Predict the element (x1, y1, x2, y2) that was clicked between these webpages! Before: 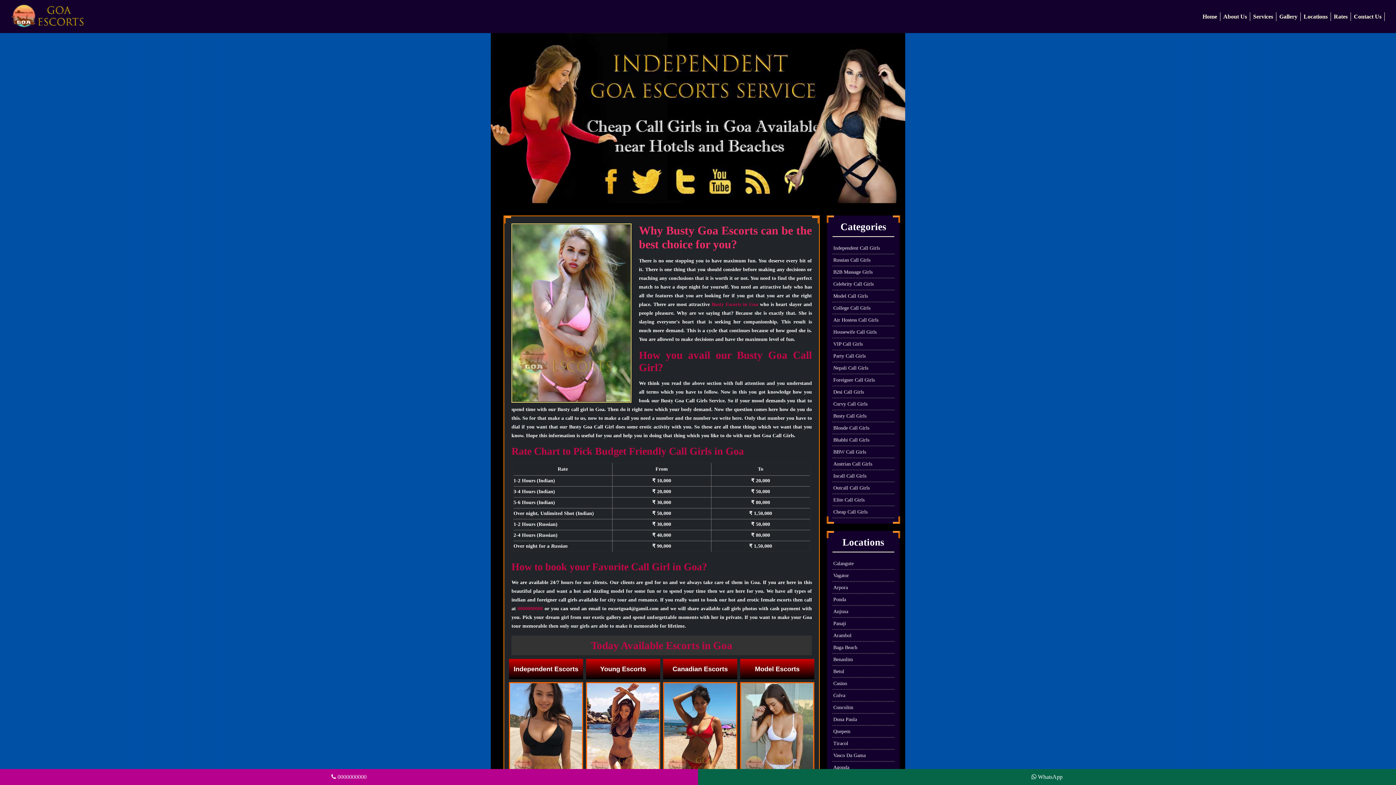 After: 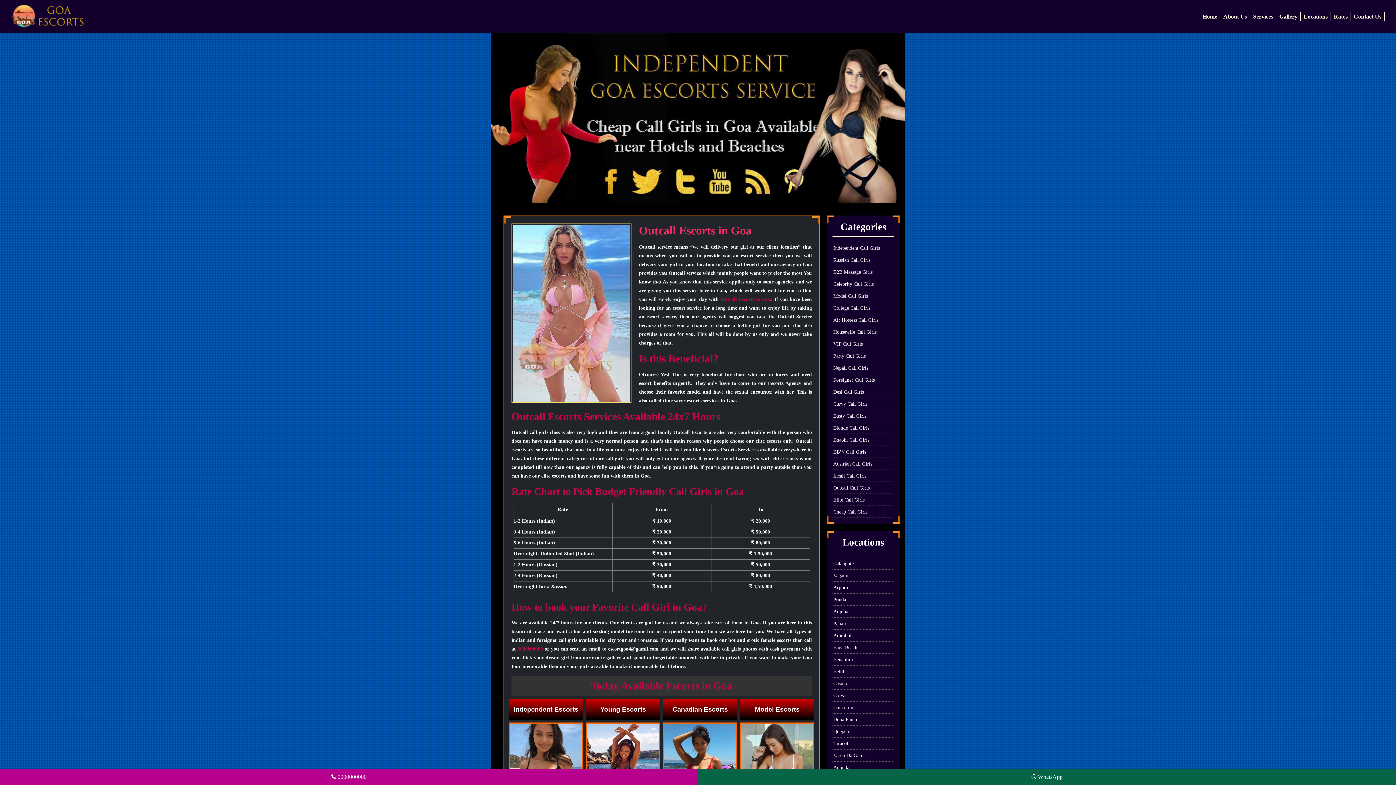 Action: bbox: (832, 482, 894, 494) label: Outcall Call Girls